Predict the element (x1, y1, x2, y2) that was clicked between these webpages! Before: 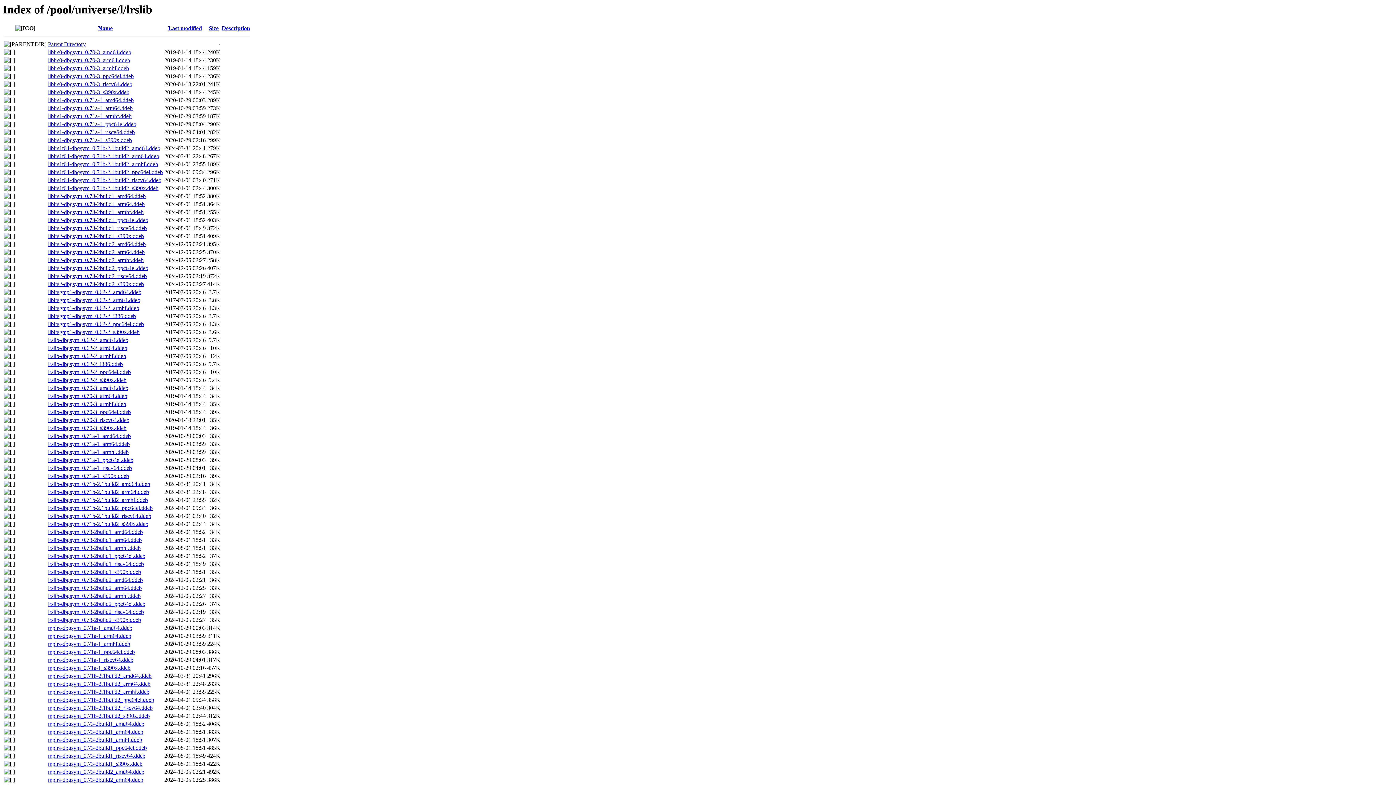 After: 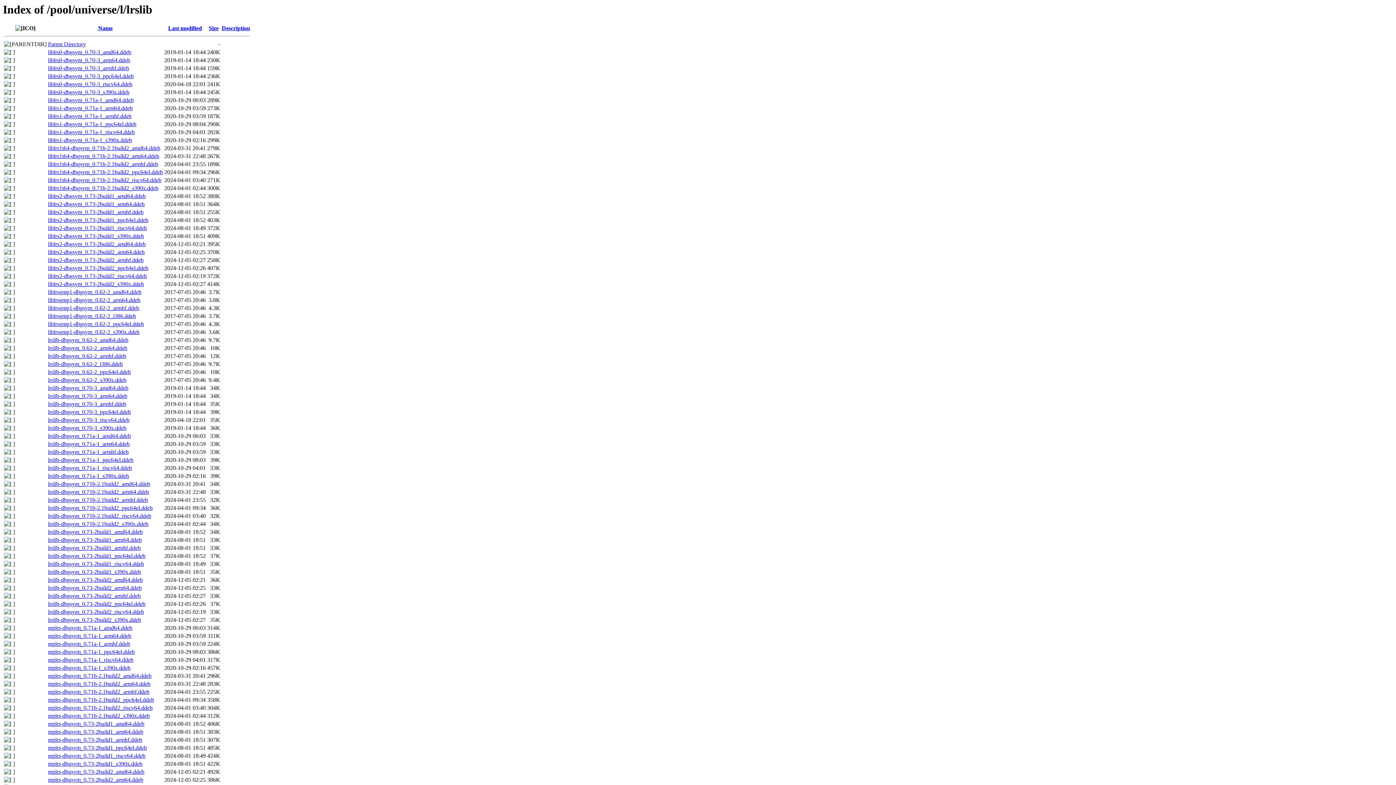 Action: bbox: (48, 529, 142, 535) label: lrslib-dbgsym_0.73-2build1_amd64.ddeb